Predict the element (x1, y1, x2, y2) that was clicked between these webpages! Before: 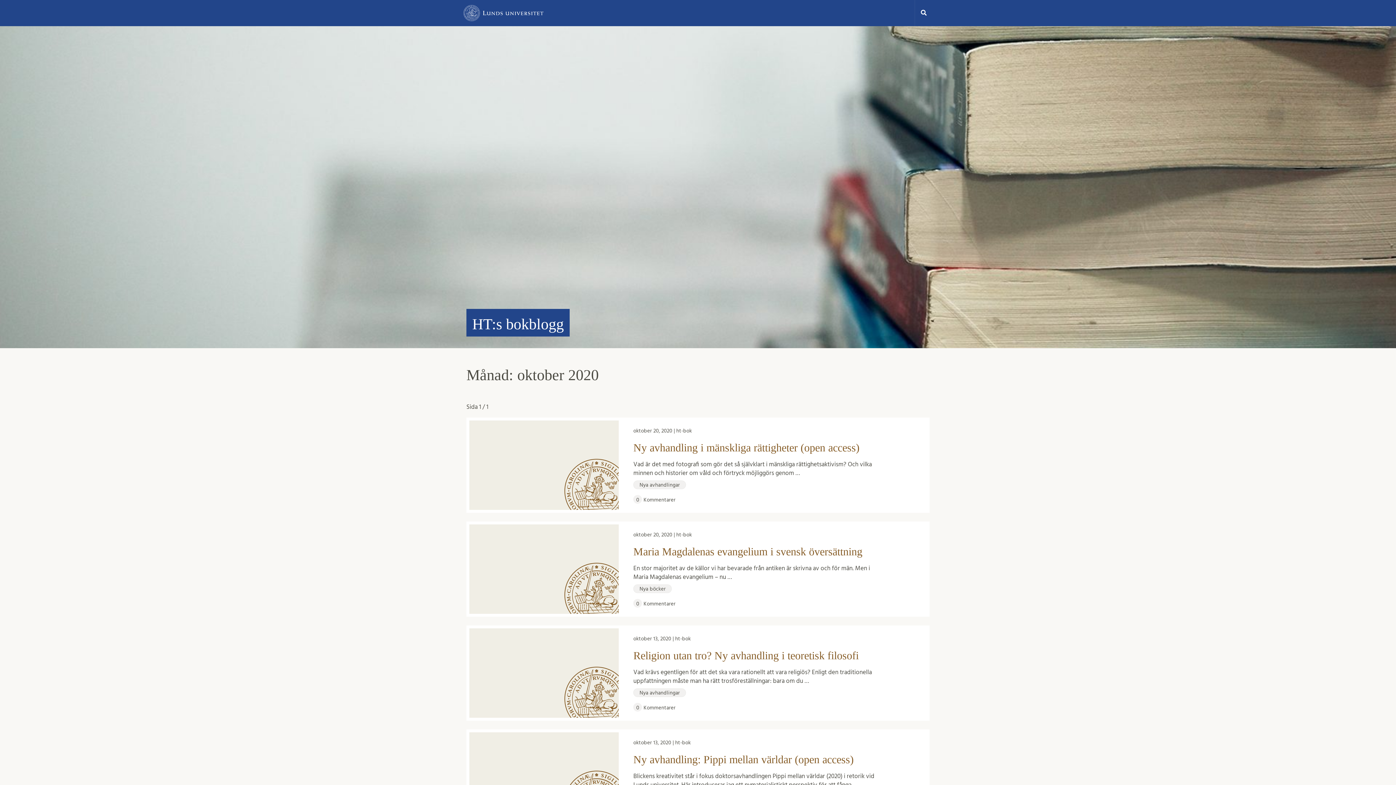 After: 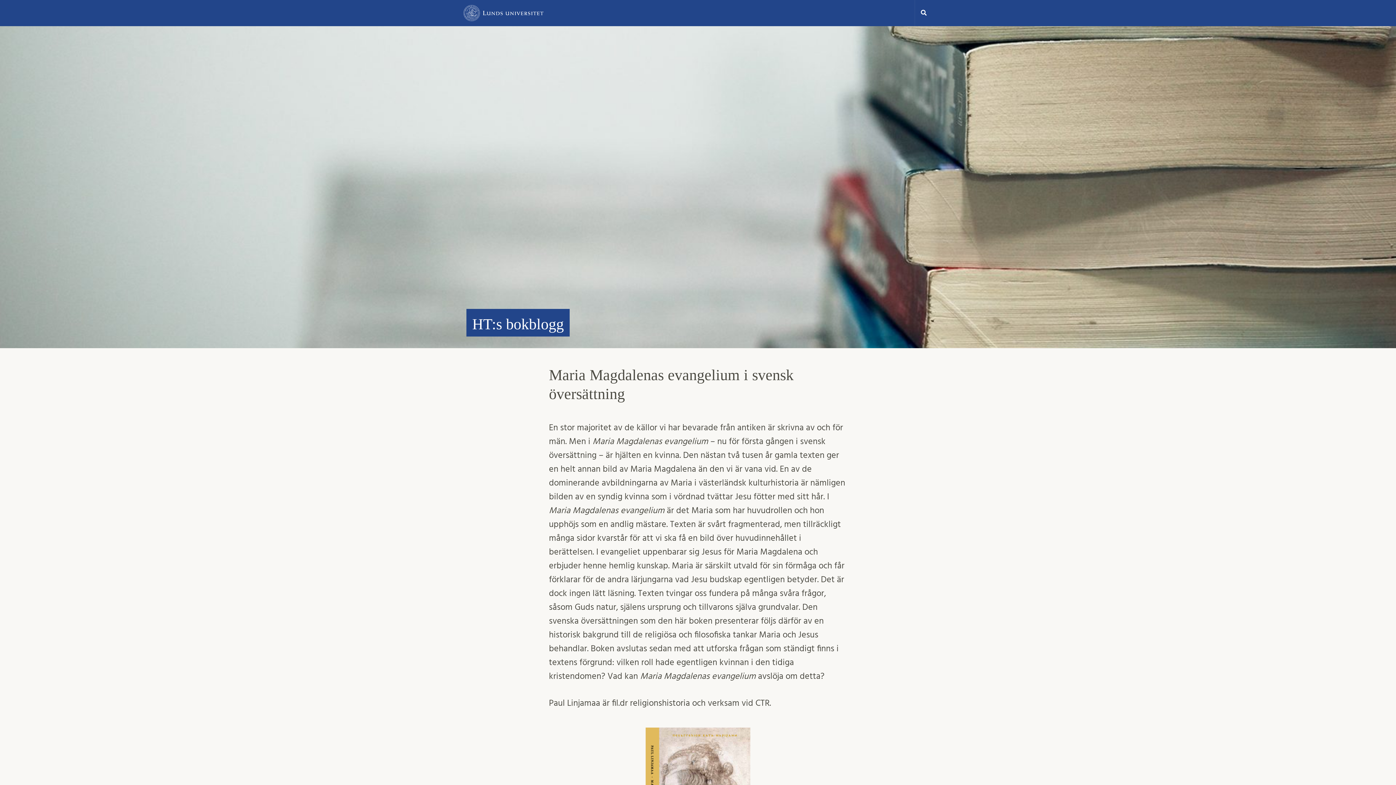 Action: bbox: (633, 544, 921, 558) label: Maria Magdalenas evangelium i svensk översättning